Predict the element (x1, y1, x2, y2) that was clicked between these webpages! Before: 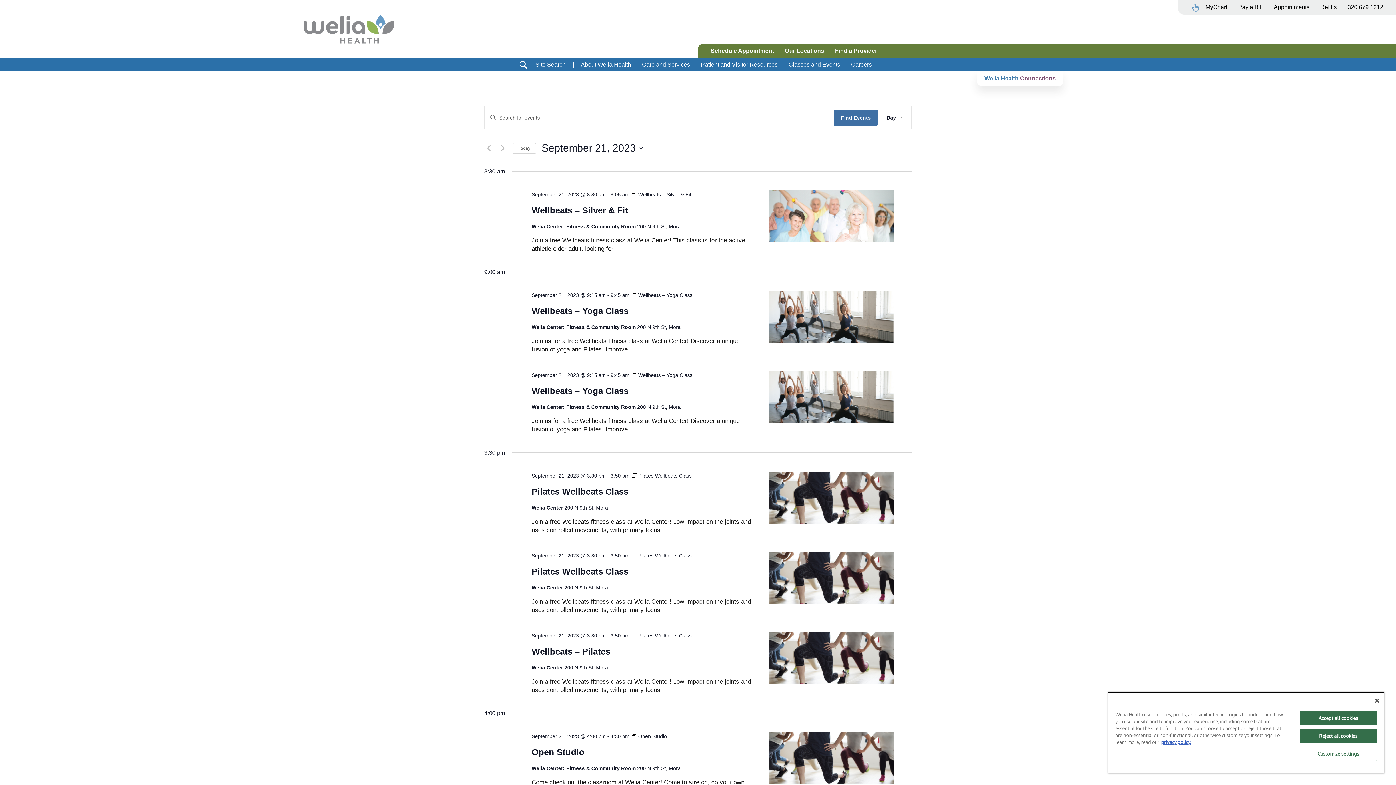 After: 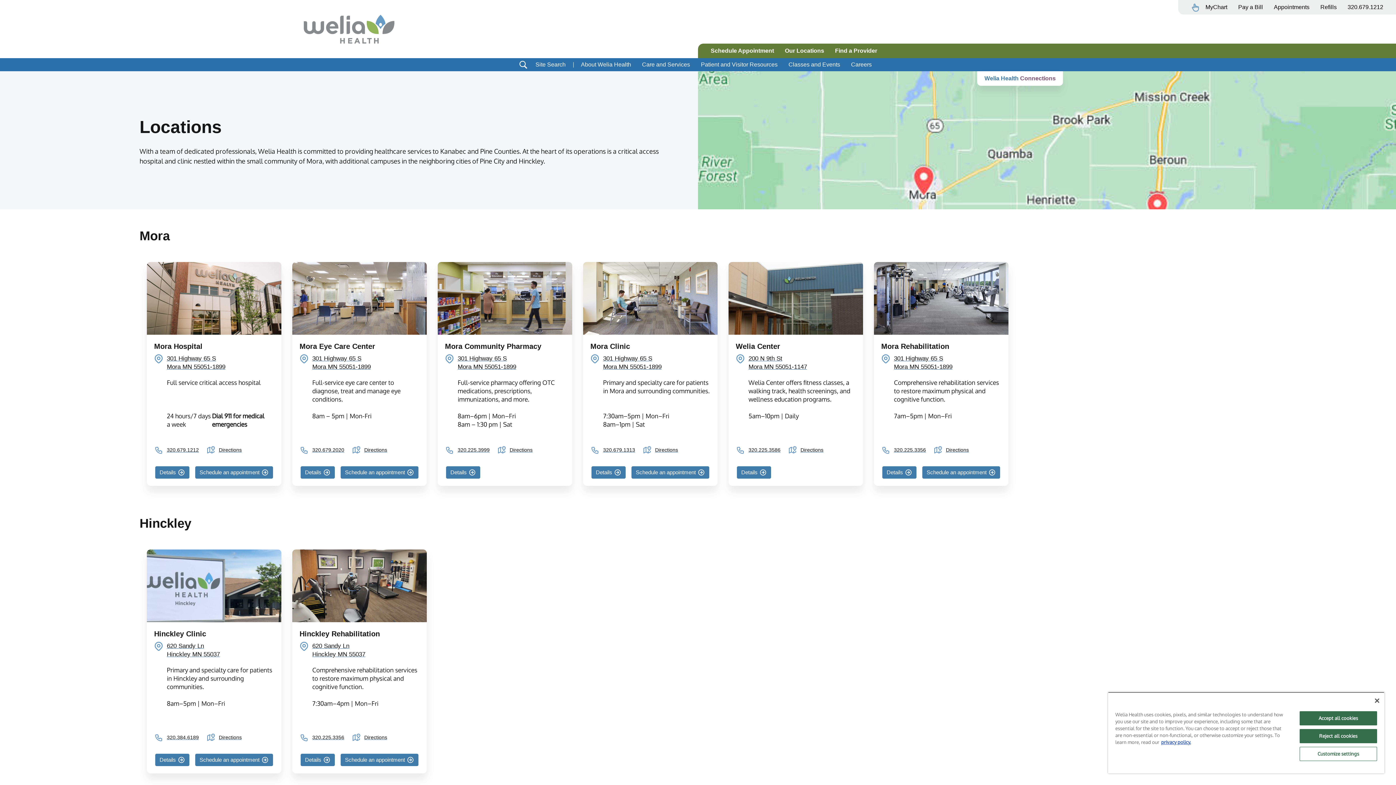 Action: label: Our Locations bbox: (779, 44, 829, 57)